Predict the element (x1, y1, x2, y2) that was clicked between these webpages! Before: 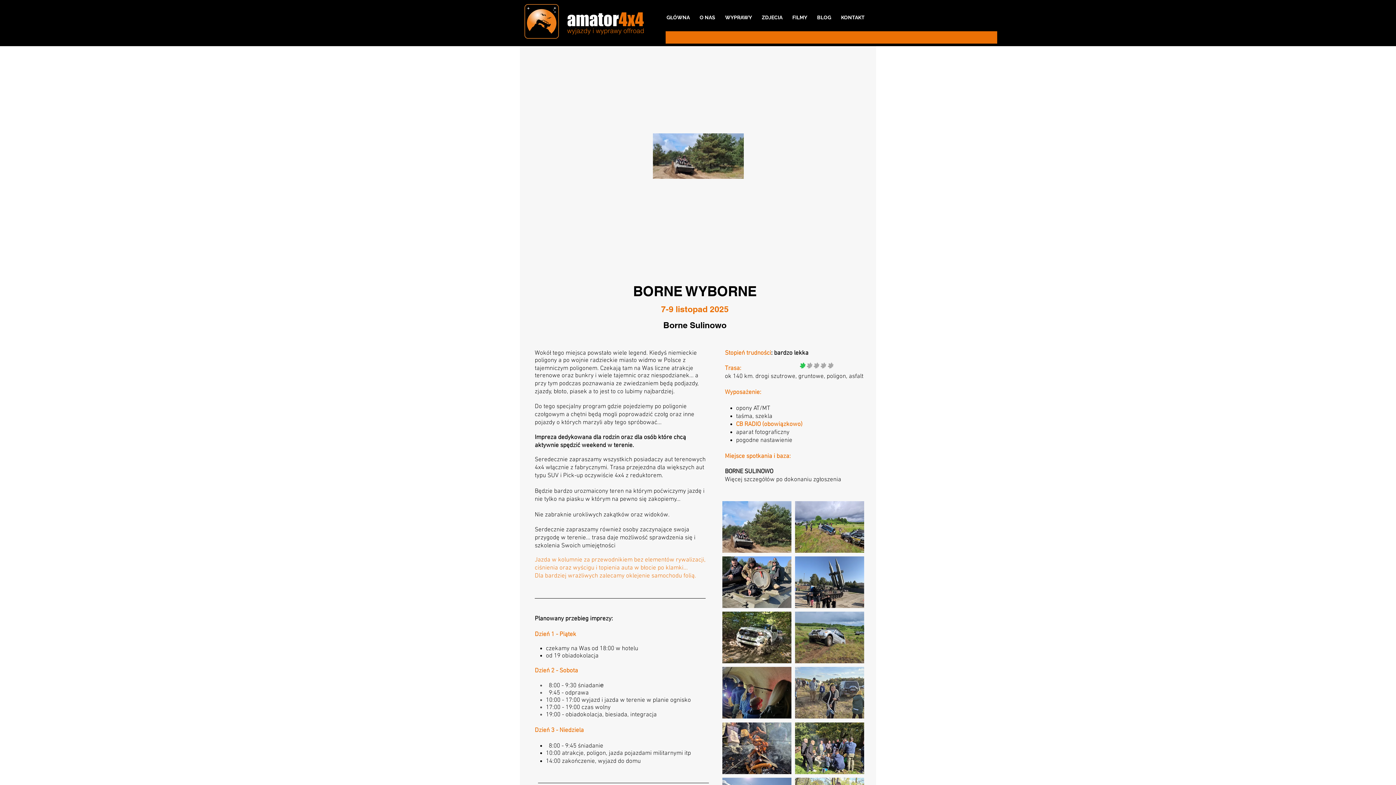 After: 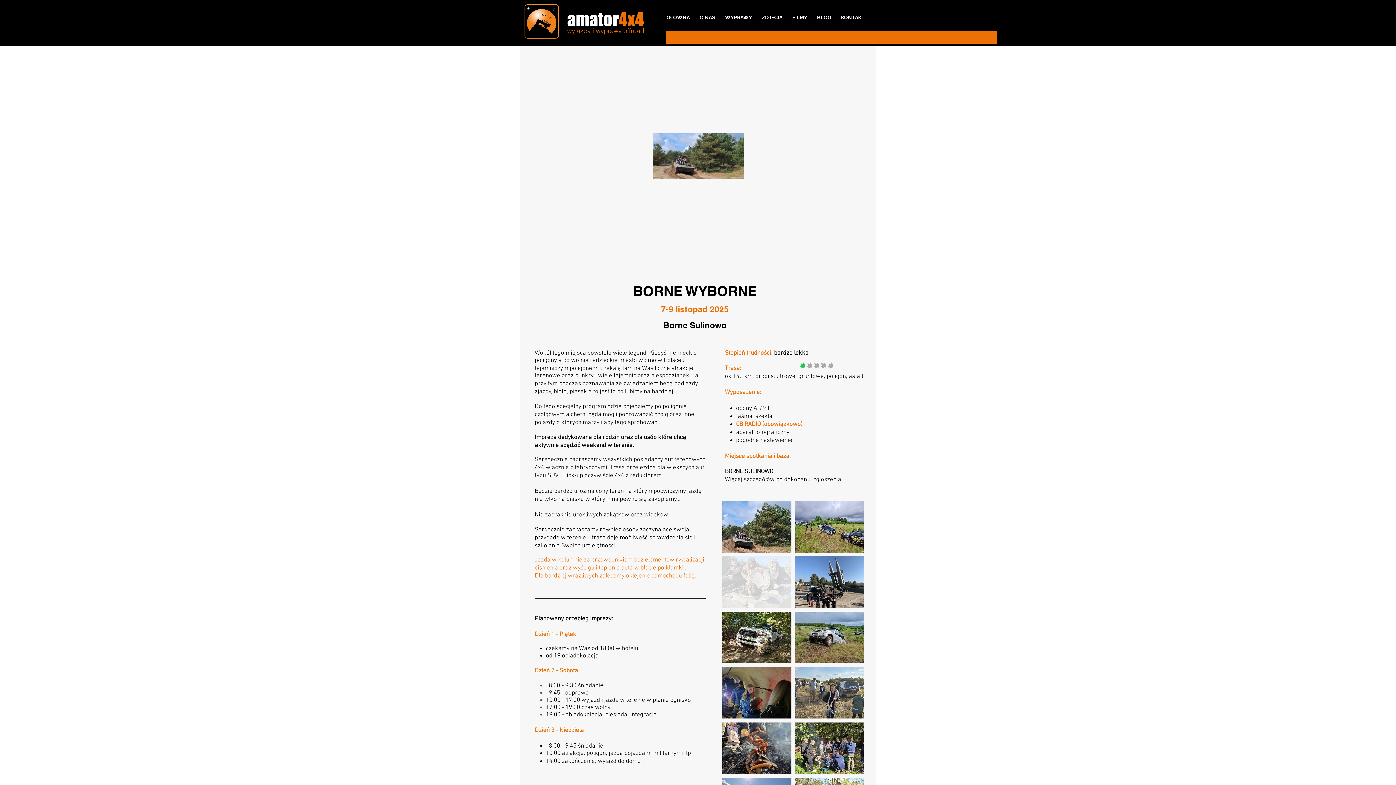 Action: label: 30 bbox: (722, 556, 791, 608)